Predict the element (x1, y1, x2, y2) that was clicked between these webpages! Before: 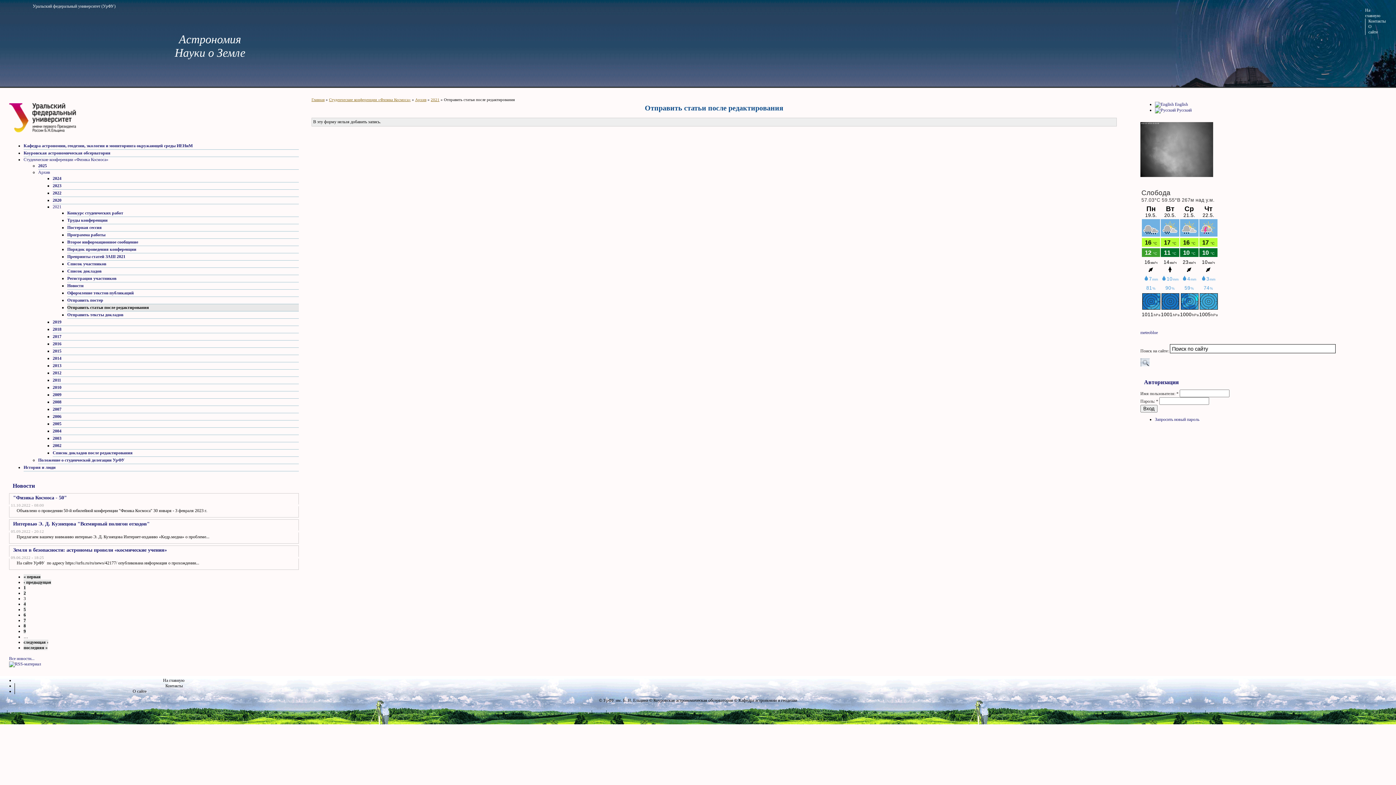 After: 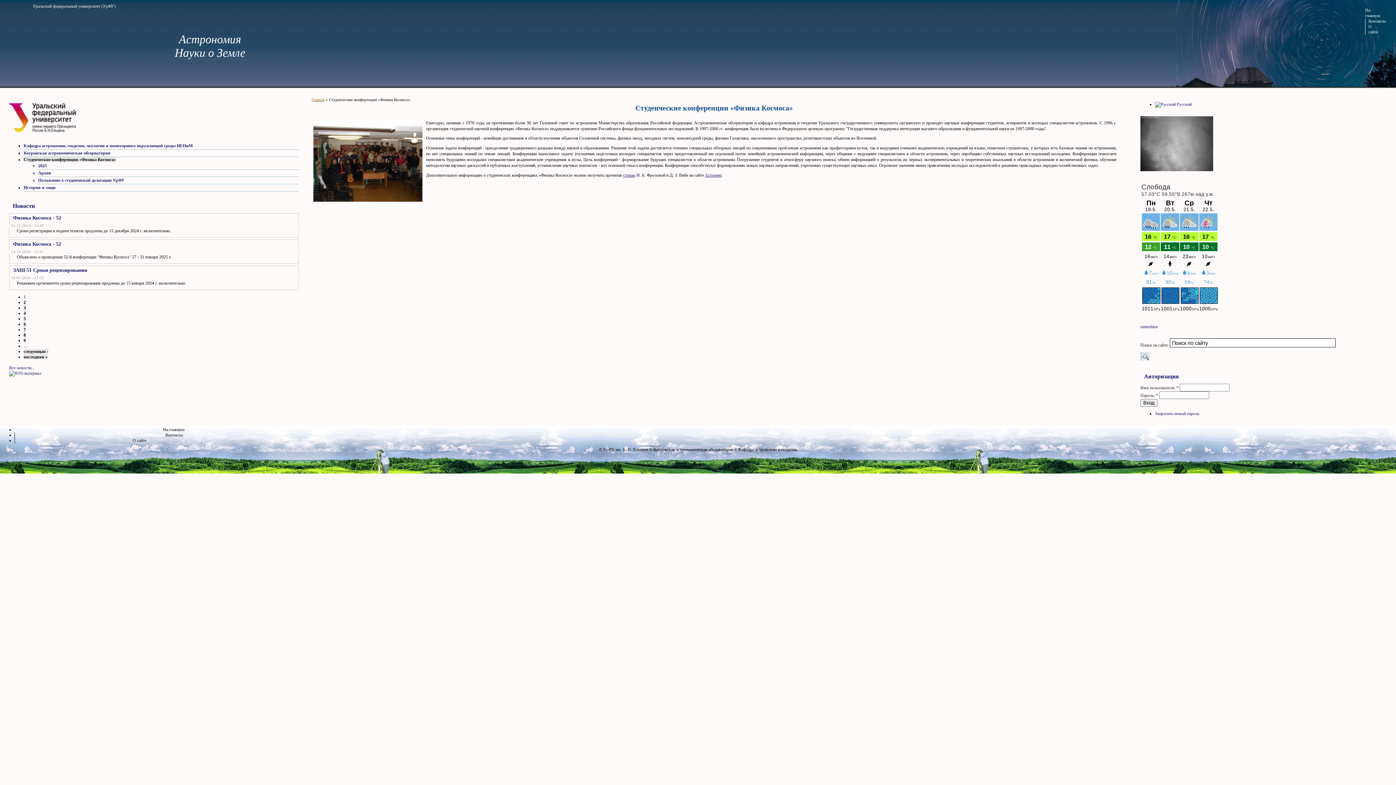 Action: label: Студенческие конференции «Физика Космоса» bbox: (329, 97, 410, 101)